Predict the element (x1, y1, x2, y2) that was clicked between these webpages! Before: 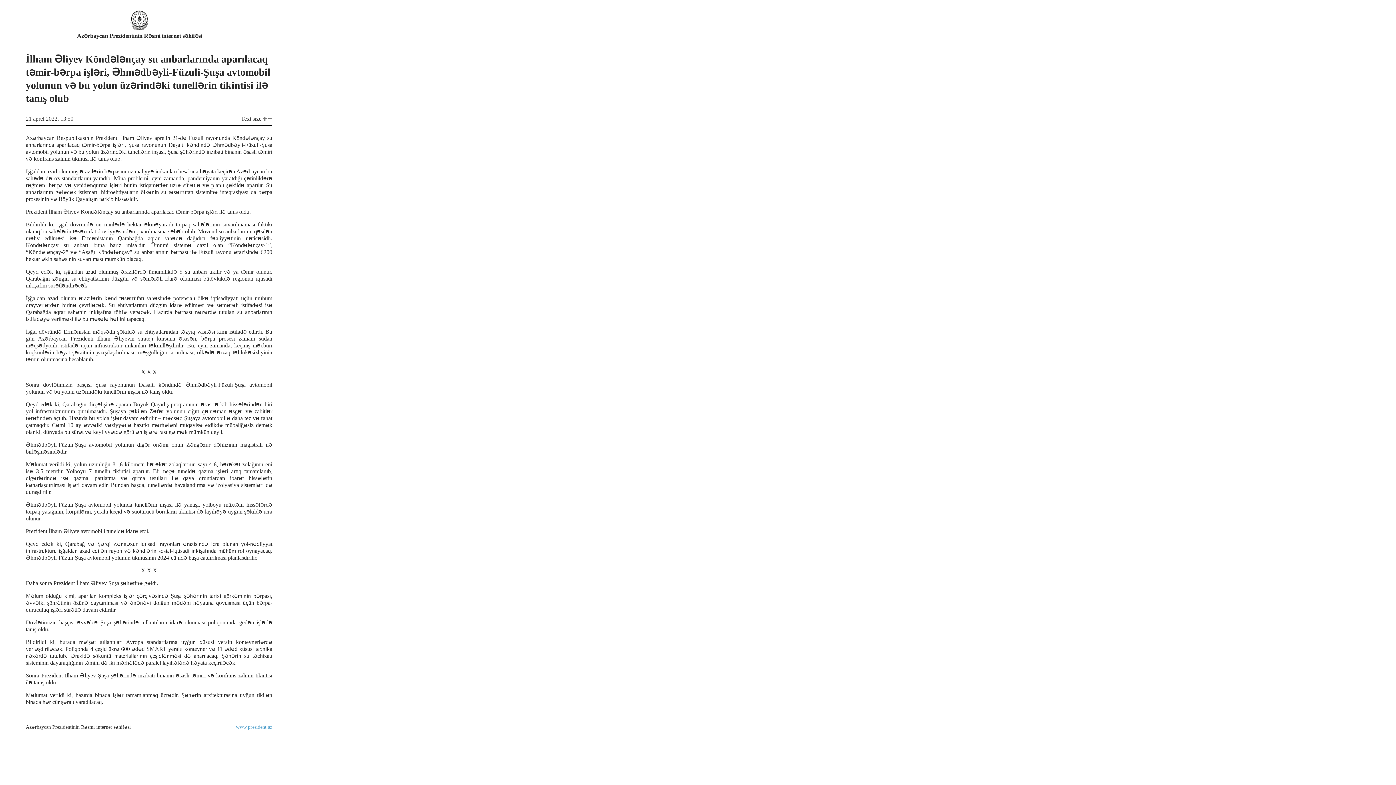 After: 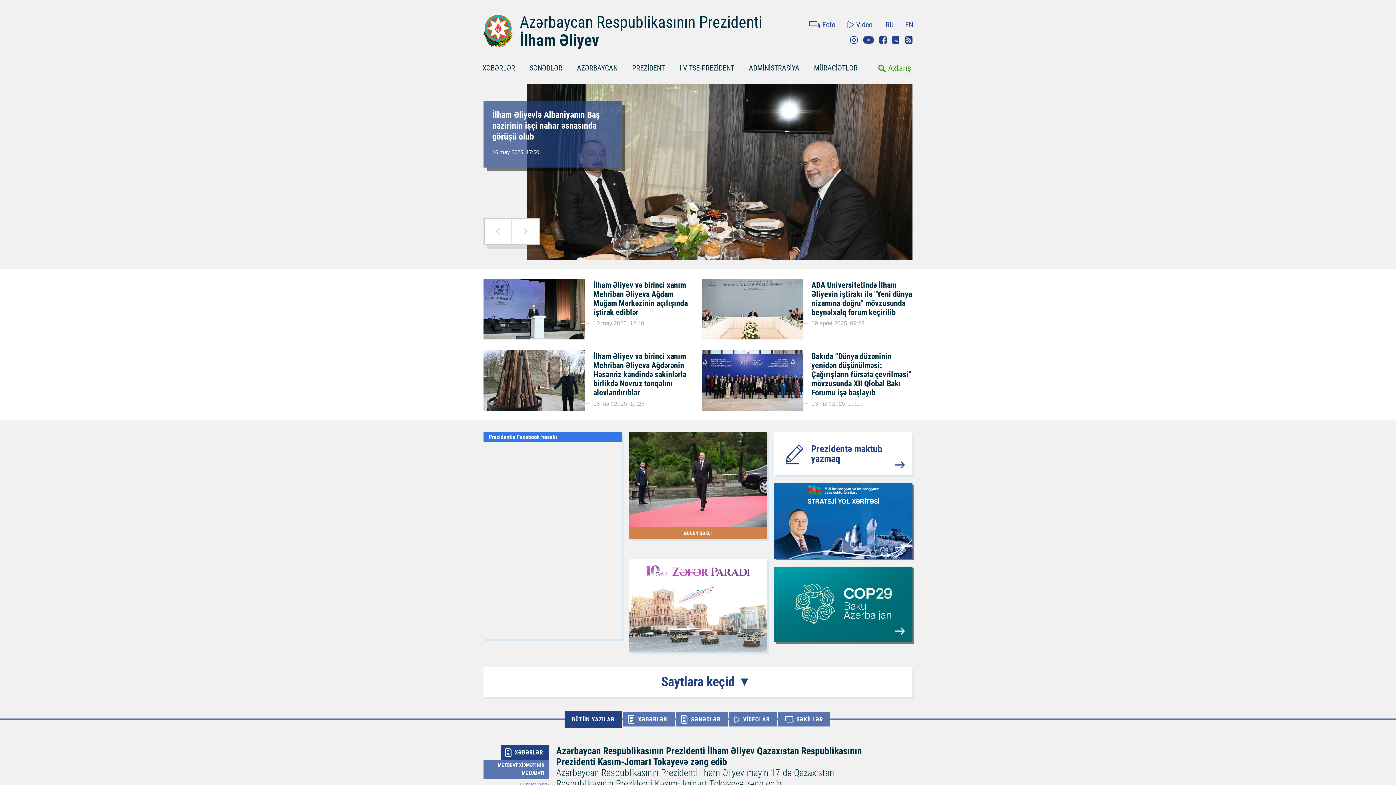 Action: bbox: (236, 724, 272, 730) label: www.president.az